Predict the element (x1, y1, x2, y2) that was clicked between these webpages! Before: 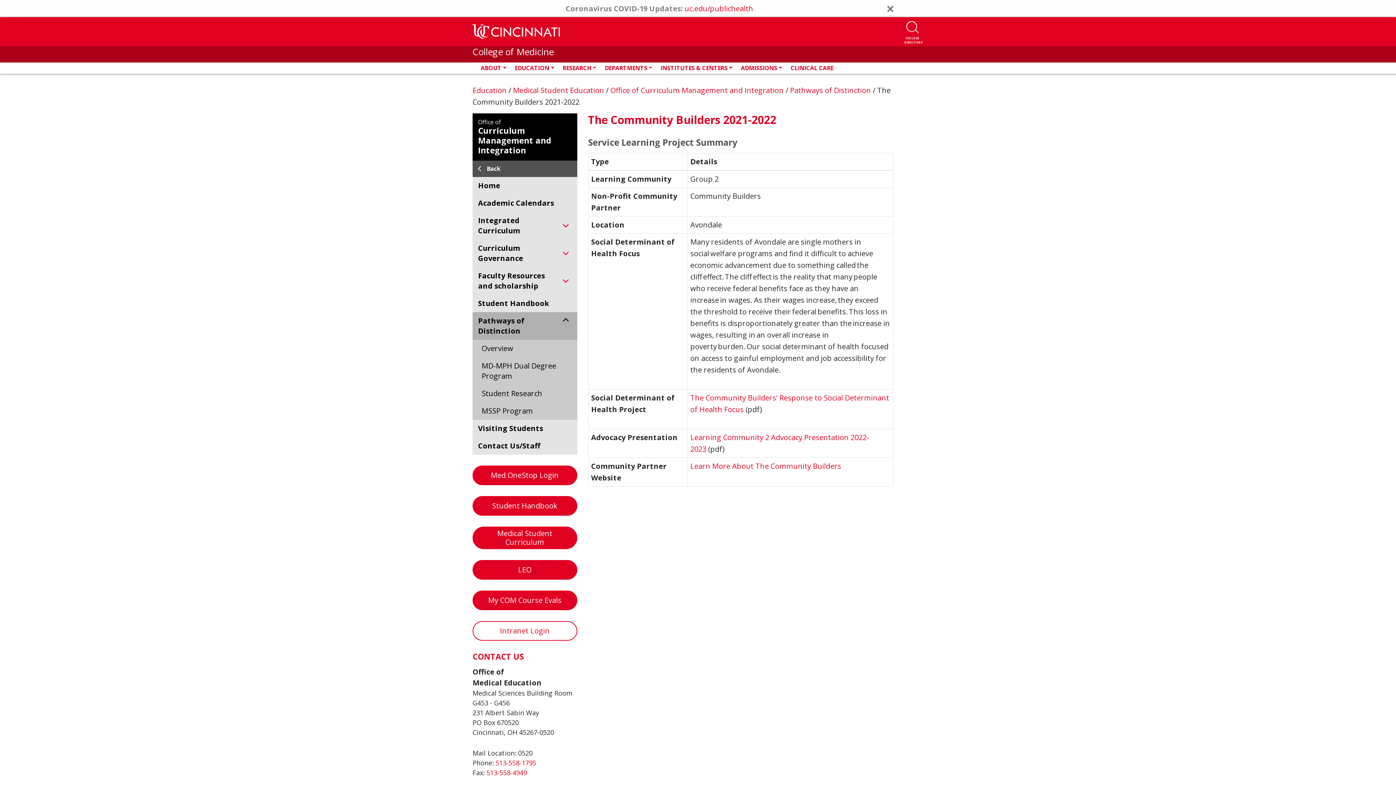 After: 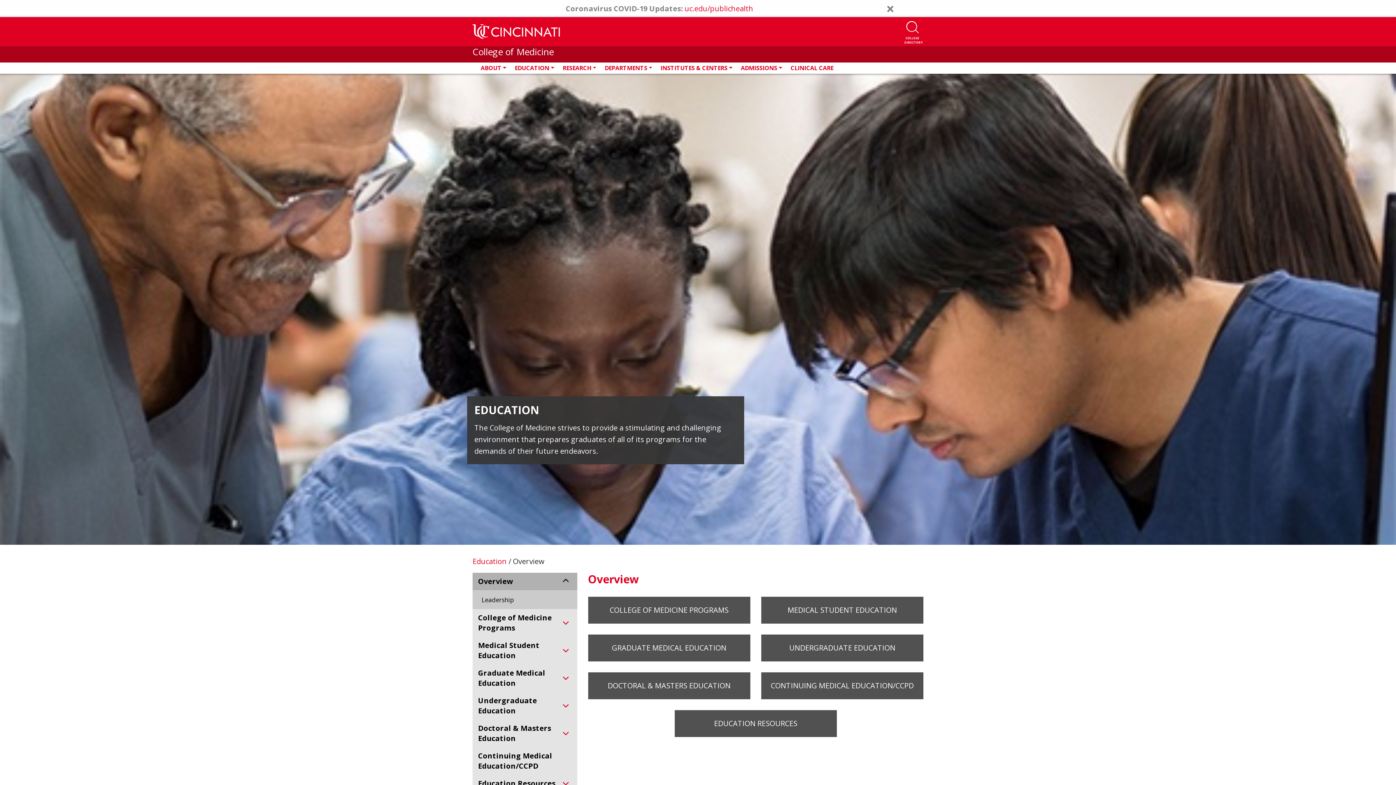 Action: label: Education  bbox: (472, 85, 508, 95)